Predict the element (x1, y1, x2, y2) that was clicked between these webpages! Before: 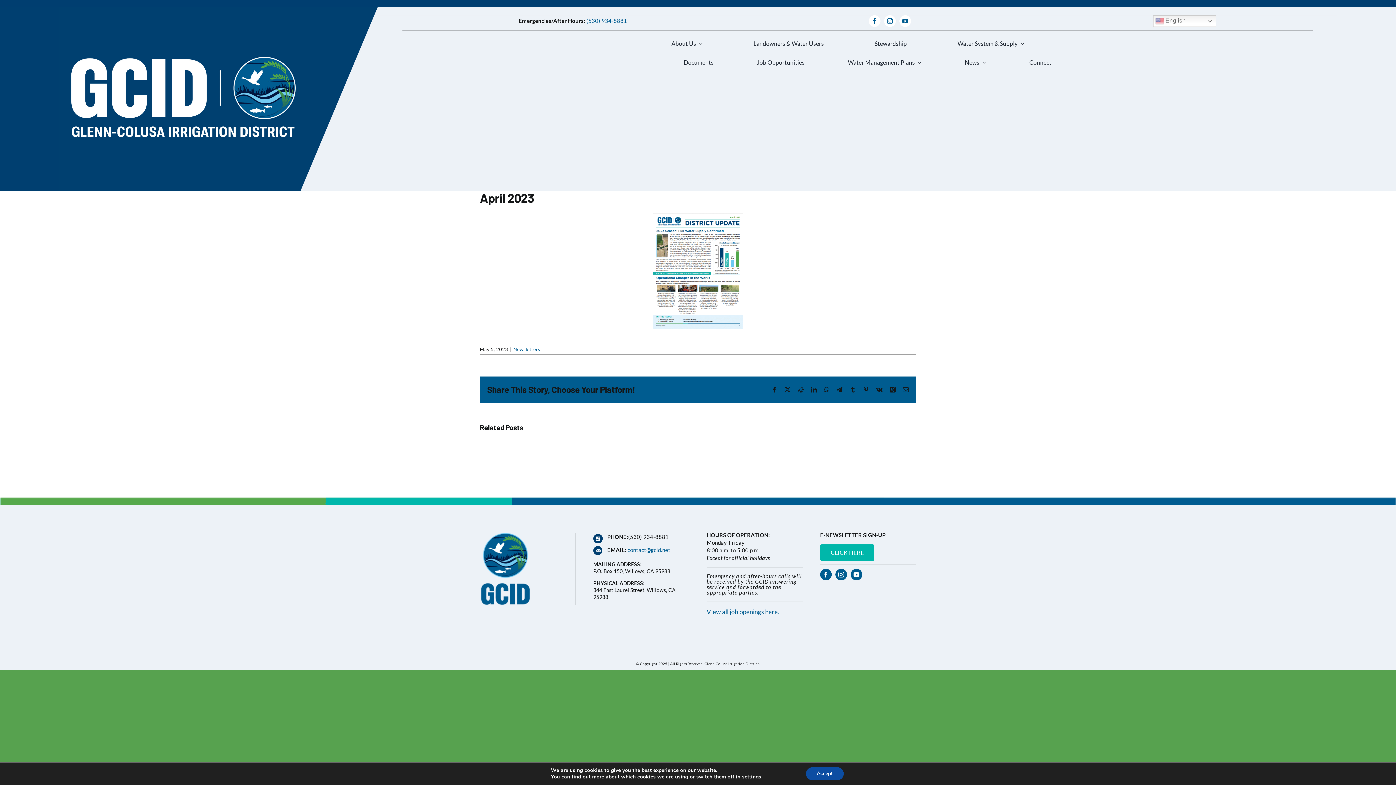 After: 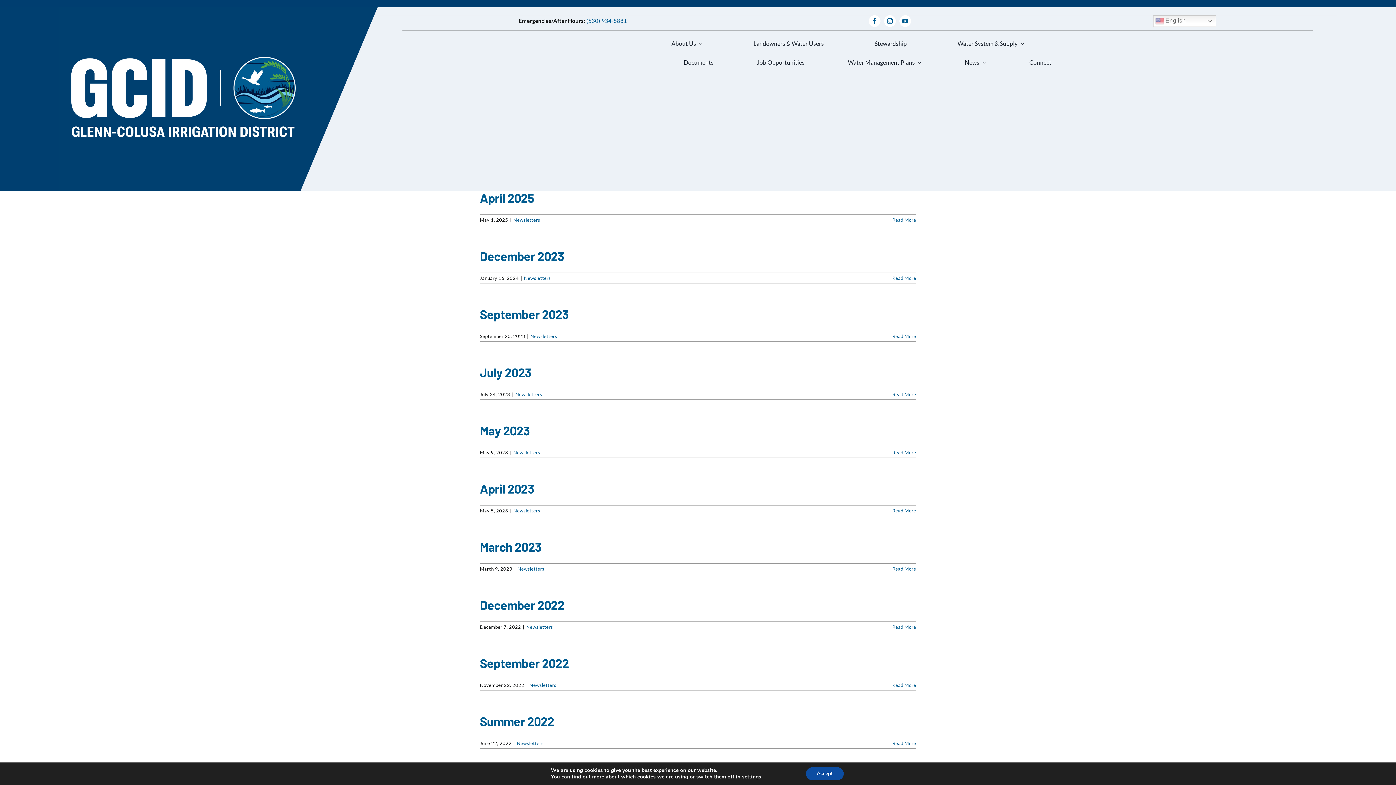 Action: bbox: (513, 346, 540, 352) label: Newsletters